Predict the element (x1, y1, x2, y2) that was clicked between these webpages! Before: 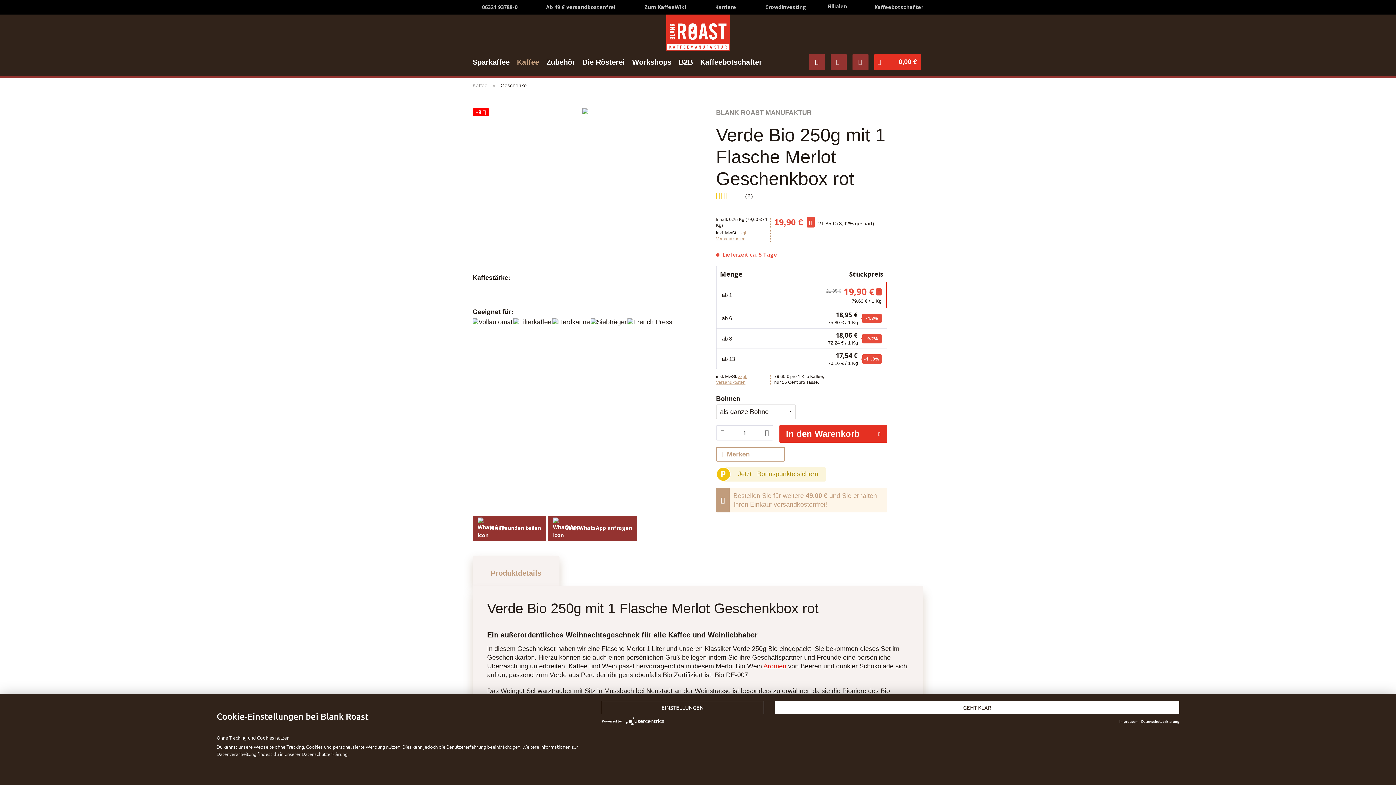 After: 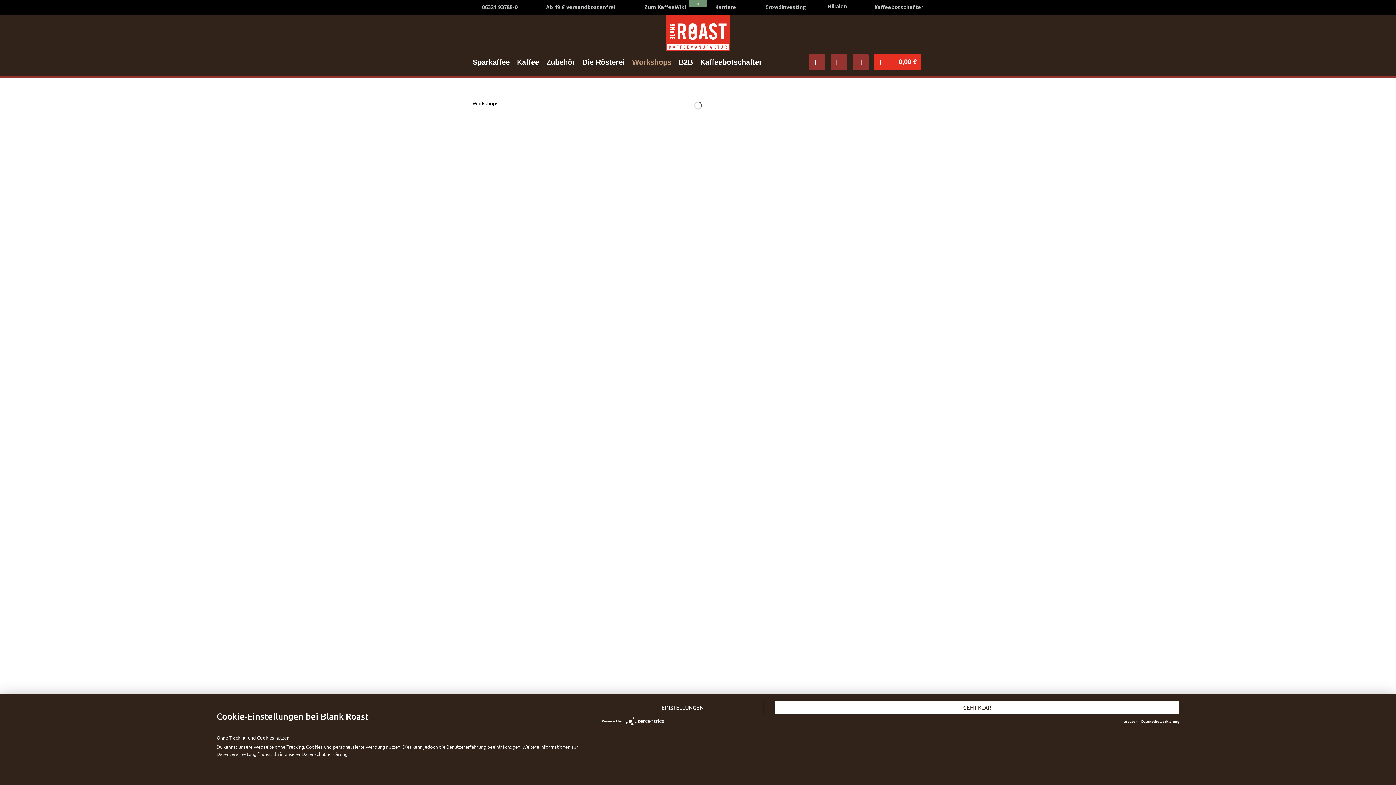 Action: label: Workshops bbox: (632, 56, 671, 72)